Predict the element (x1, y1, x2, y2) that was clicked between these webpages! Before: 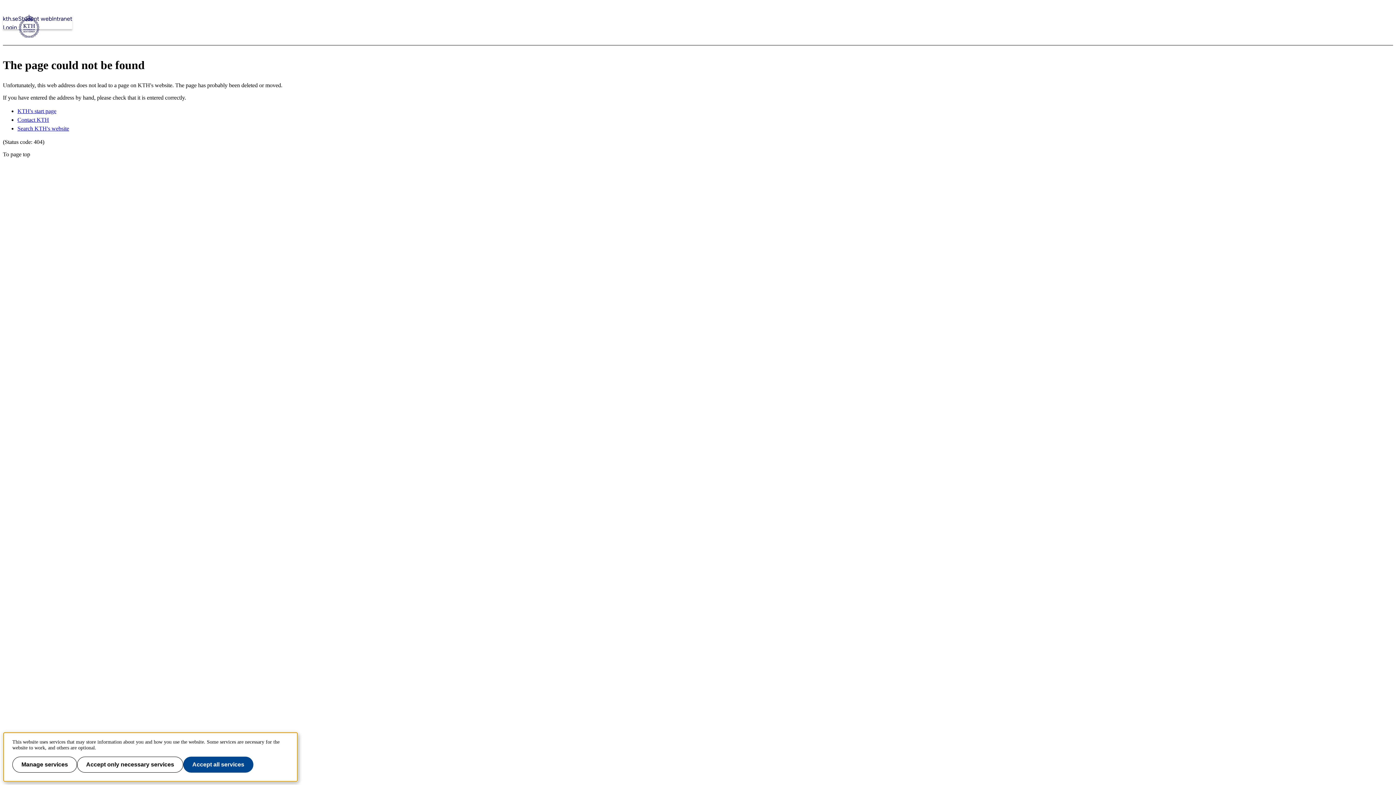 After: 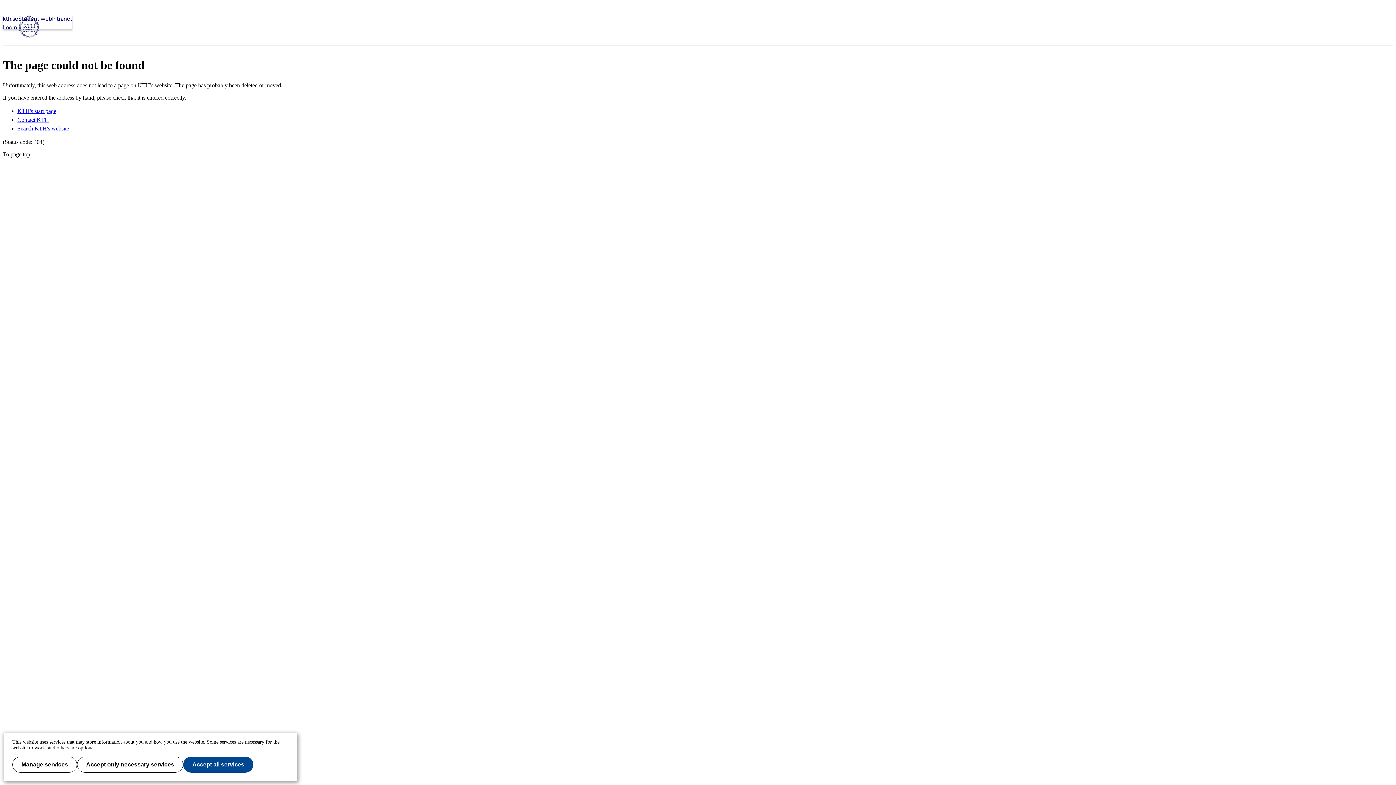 Action: label: To page top bbox: (2, 151, 1393, 157)